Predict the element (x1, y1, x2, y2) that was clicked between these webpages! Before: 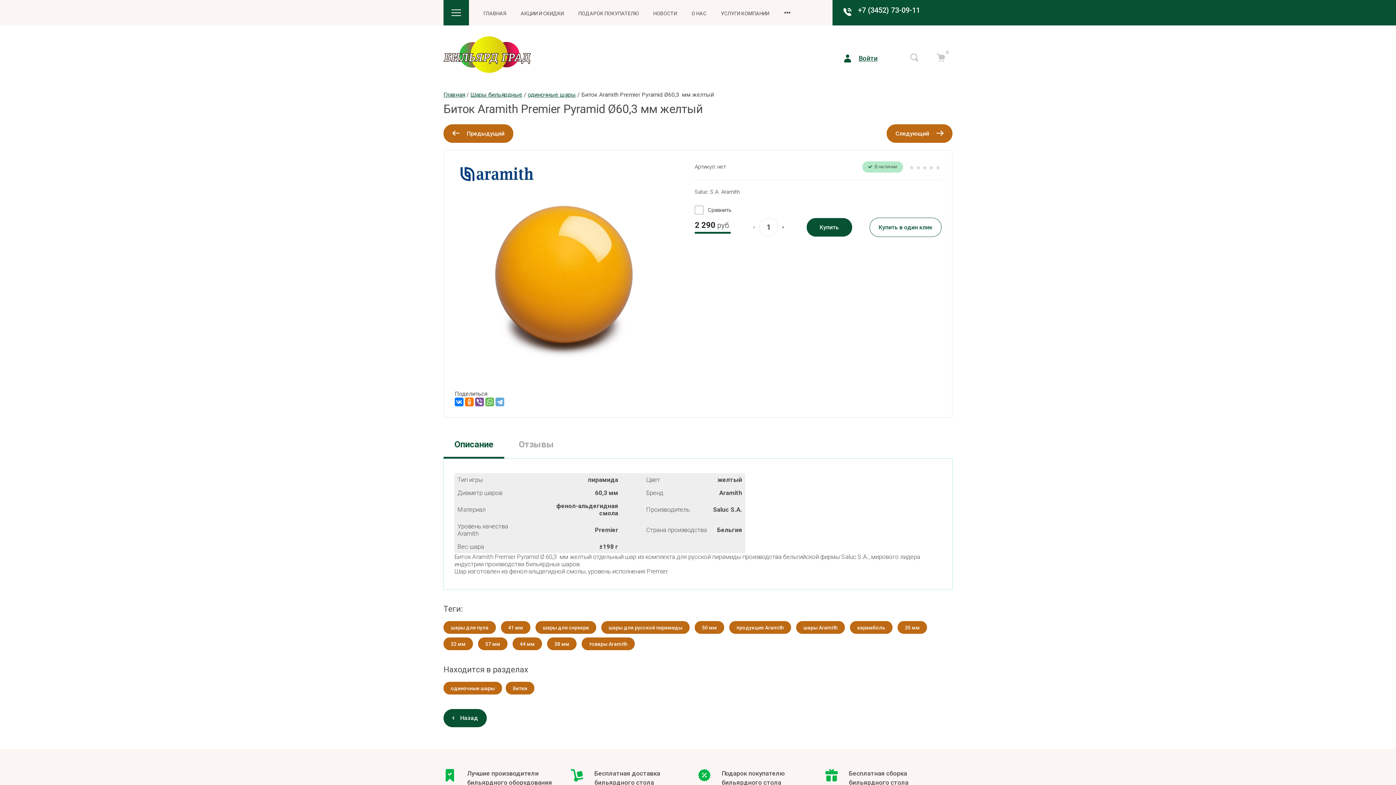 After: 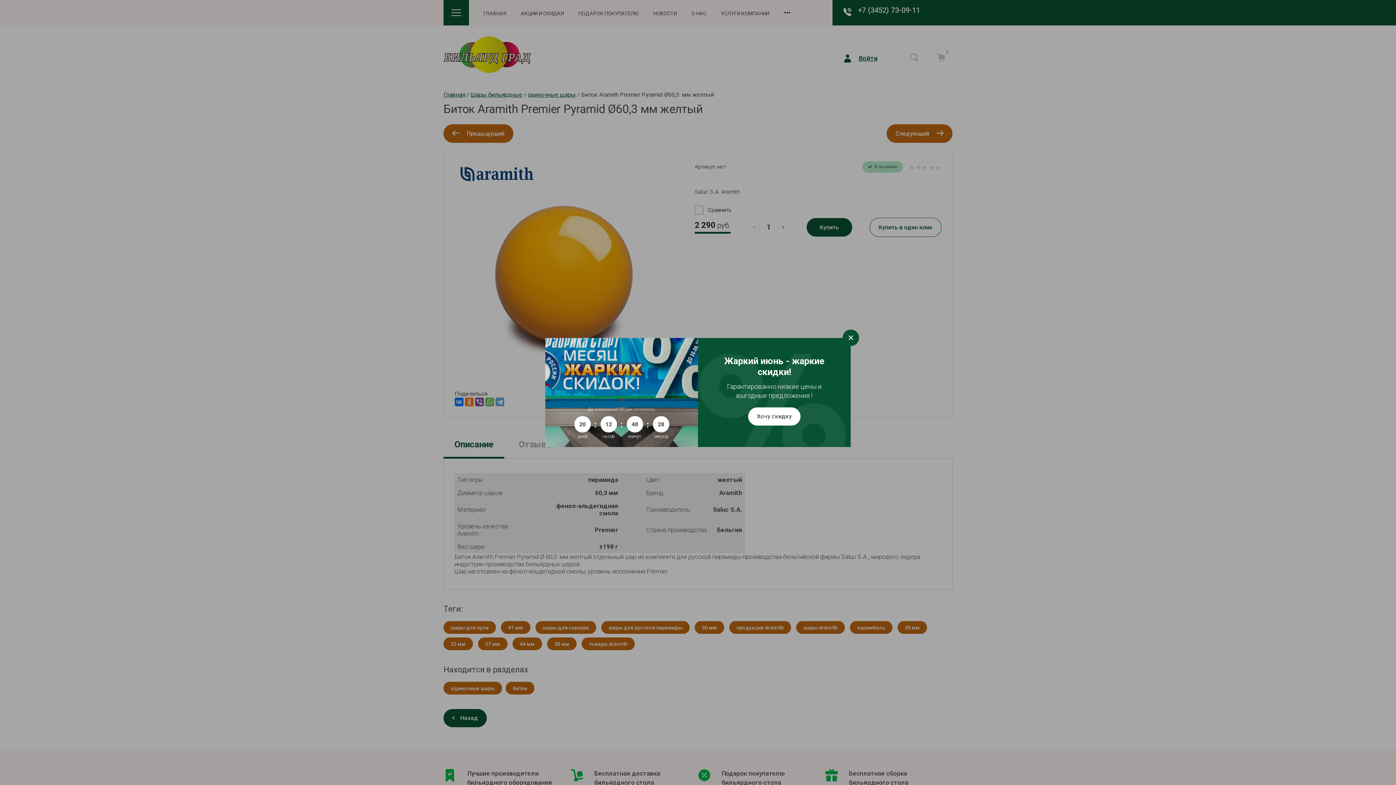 Action: bbox: (844, 54, 877, 62) label: Войти